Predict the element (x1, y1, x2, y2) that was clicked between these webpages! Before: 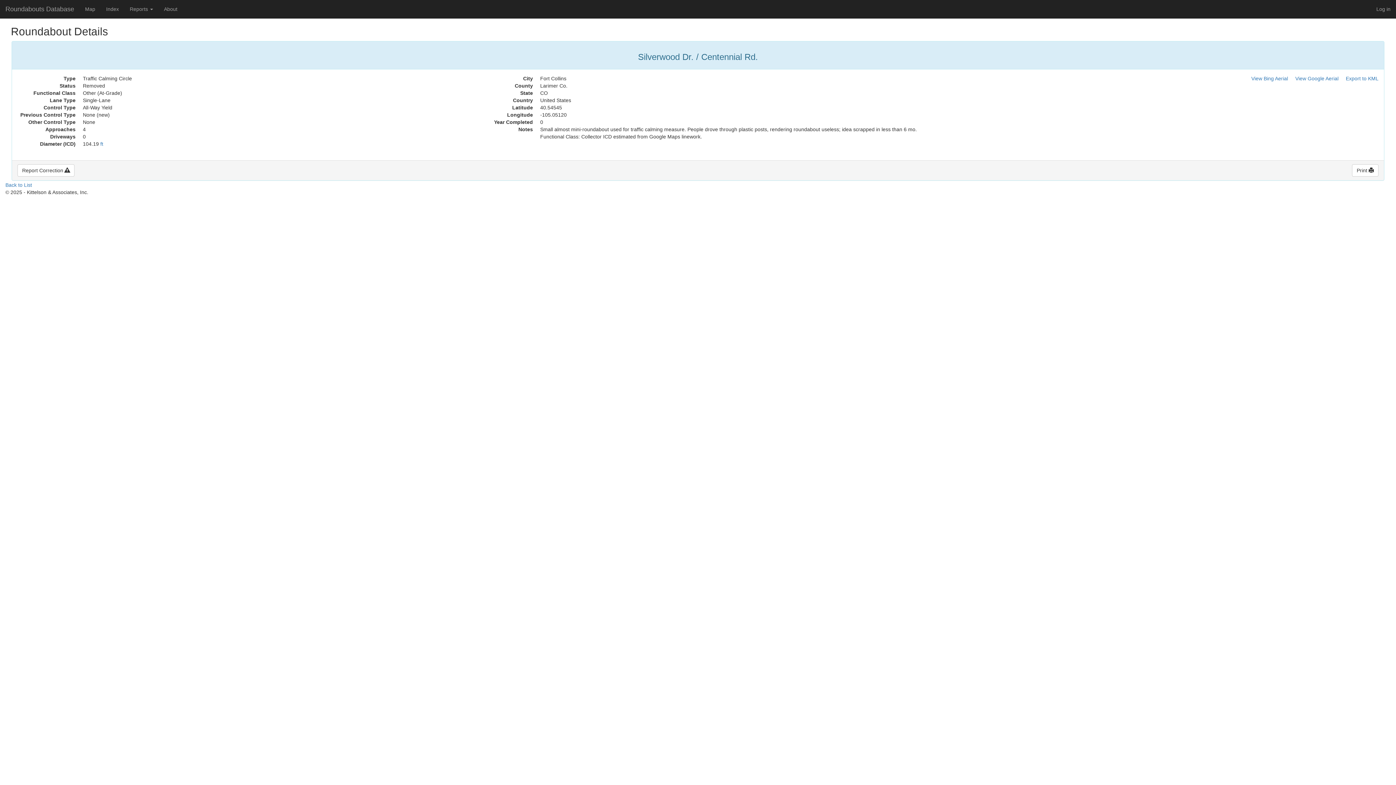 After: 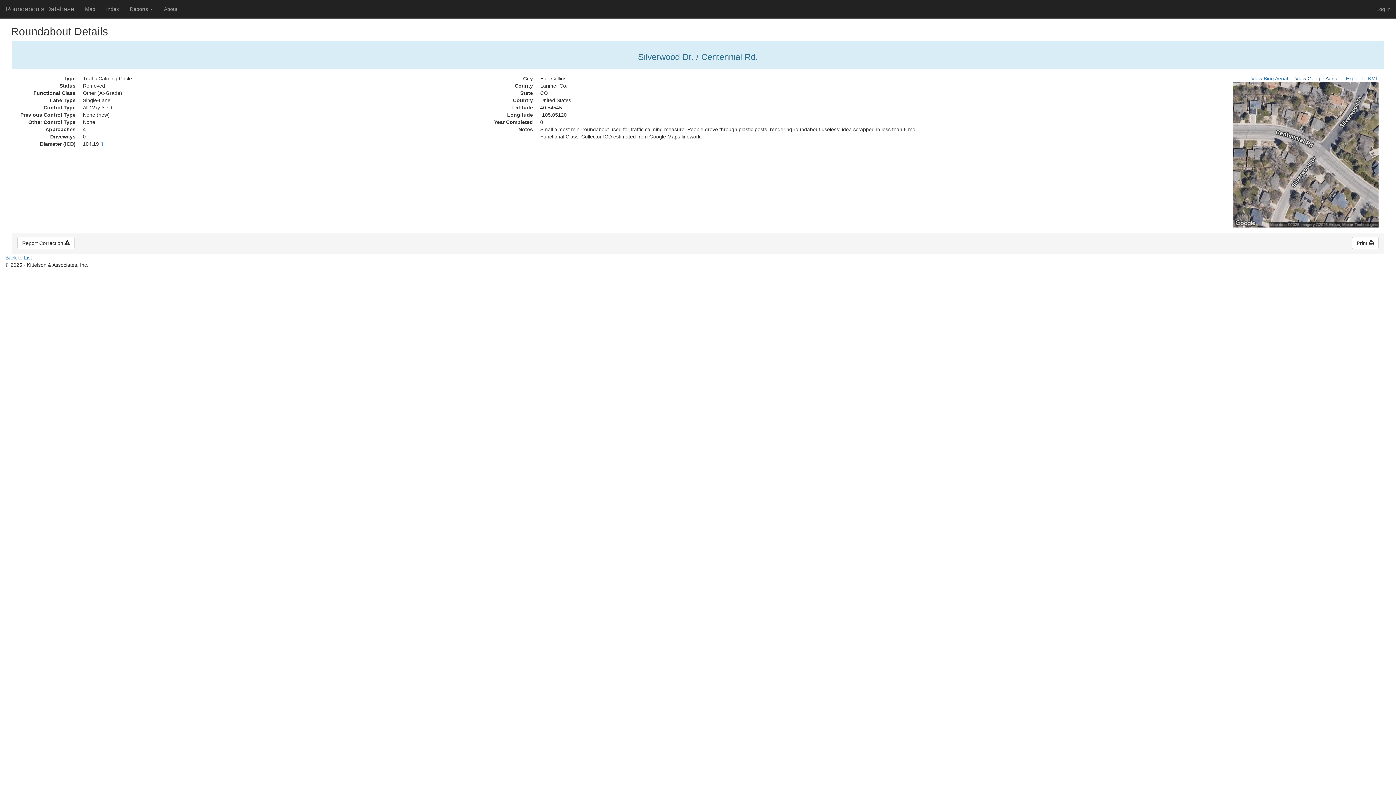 Action: bbox: (1295, 74, 1346, 82) label: View Google Aerial